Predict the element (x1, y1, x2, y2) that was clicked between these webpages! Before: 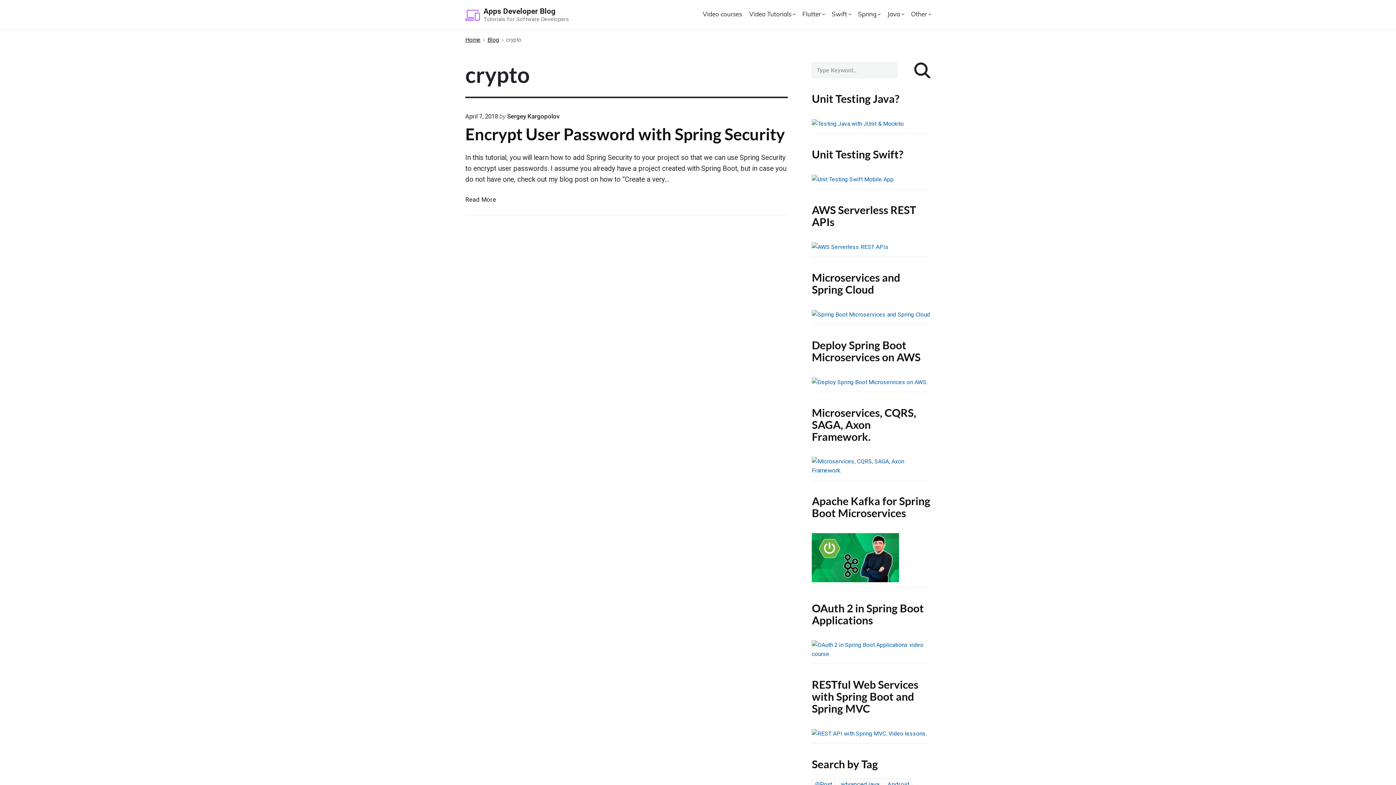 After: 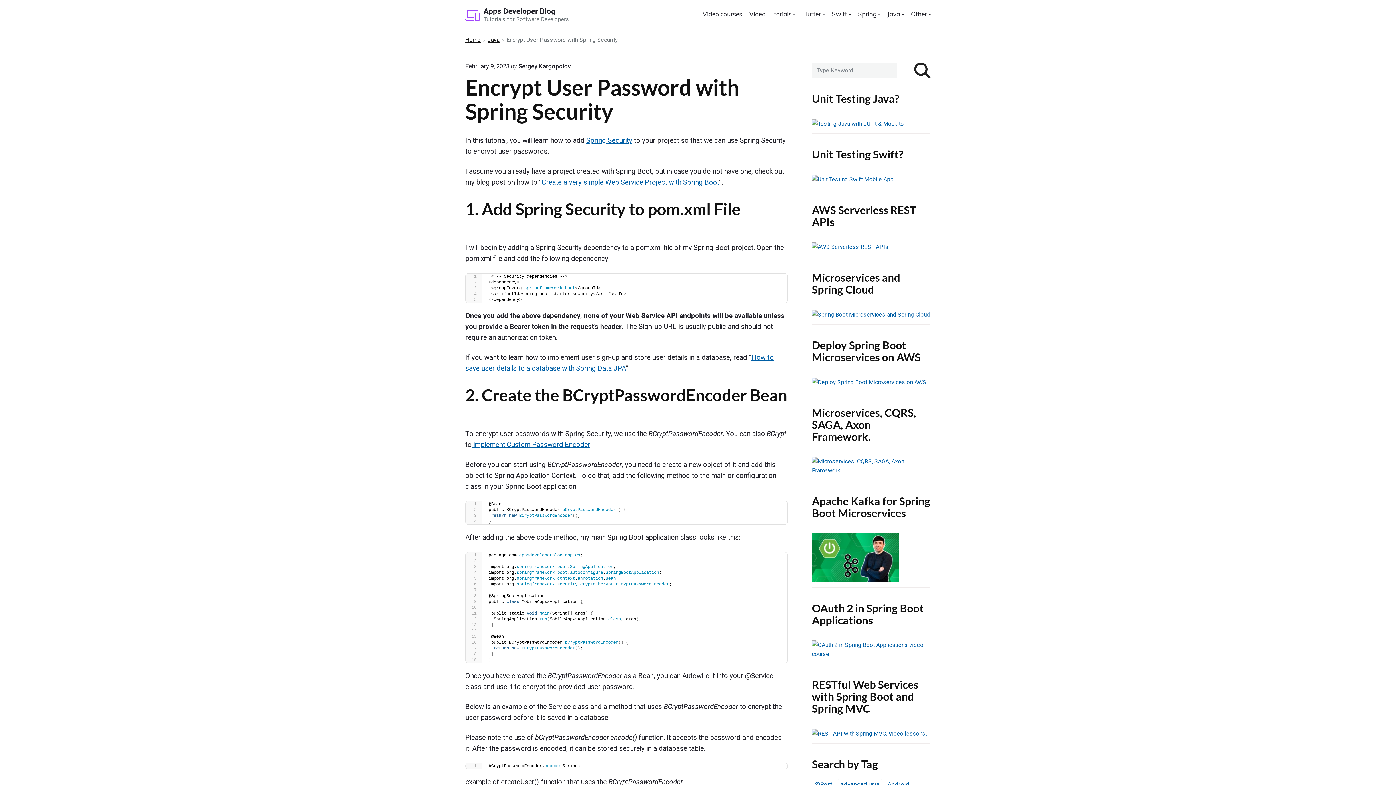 Action: bbox: (465, 124, 785, 144) label: Encrypt User Password with Spring Security